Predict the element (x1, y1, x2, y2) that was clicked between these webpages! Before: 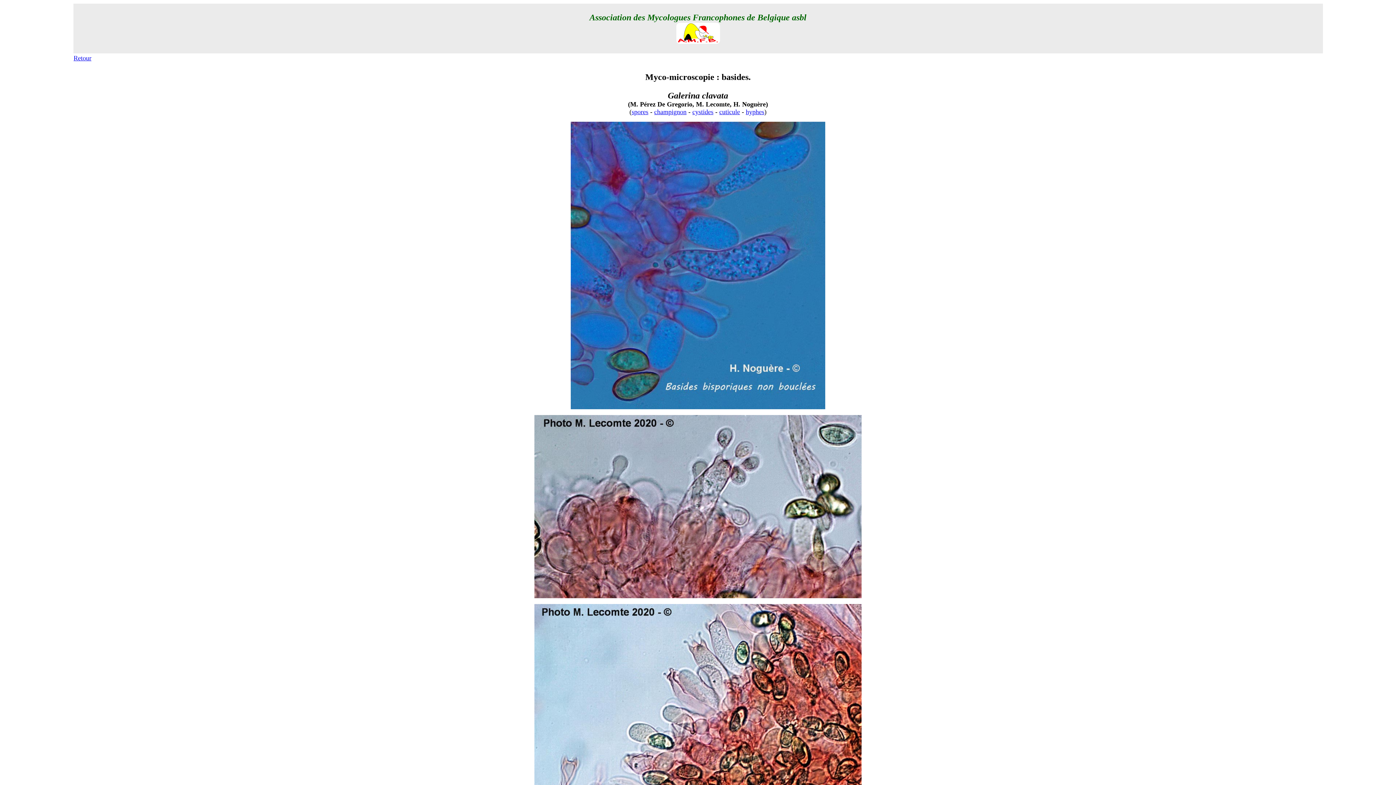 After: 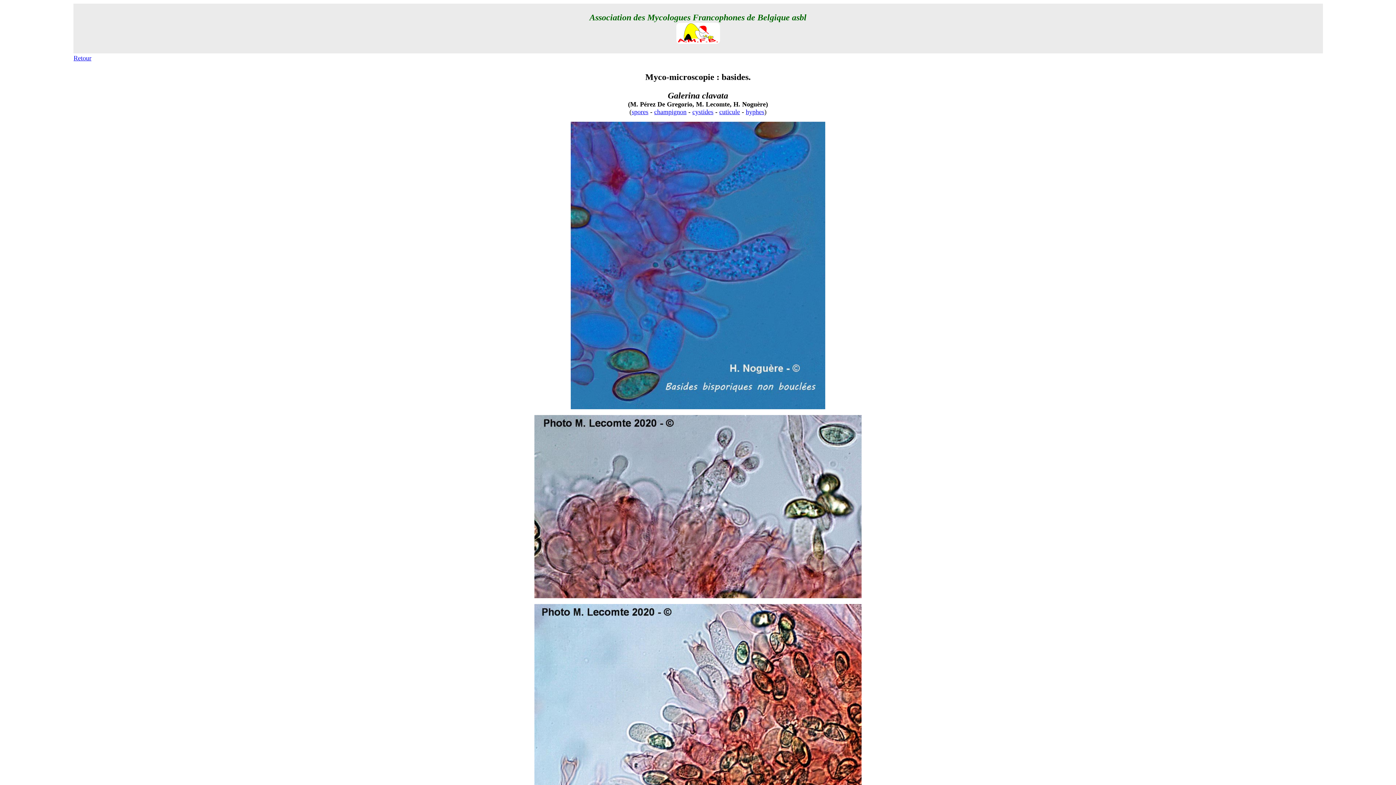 Action: bbox: (631, 108, 648, 115) label: spores